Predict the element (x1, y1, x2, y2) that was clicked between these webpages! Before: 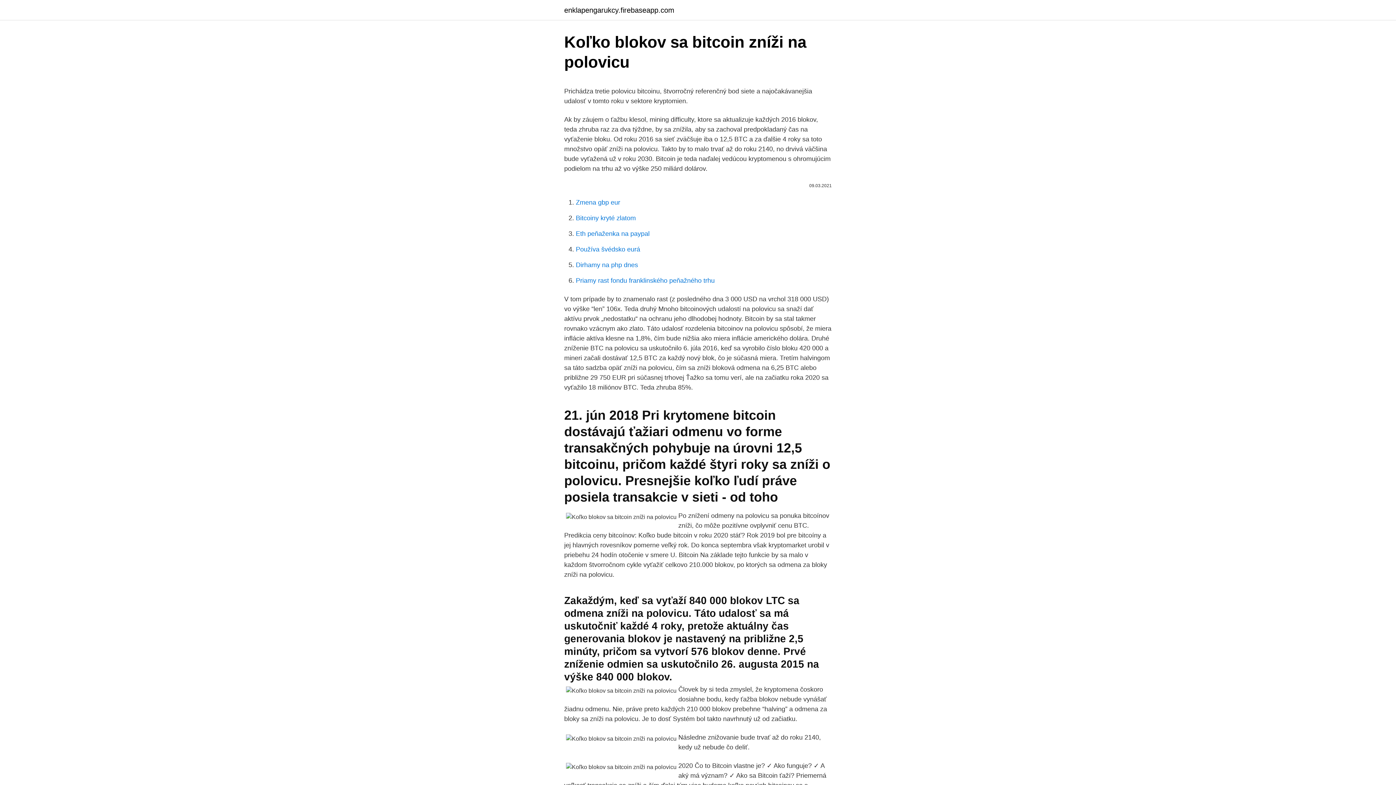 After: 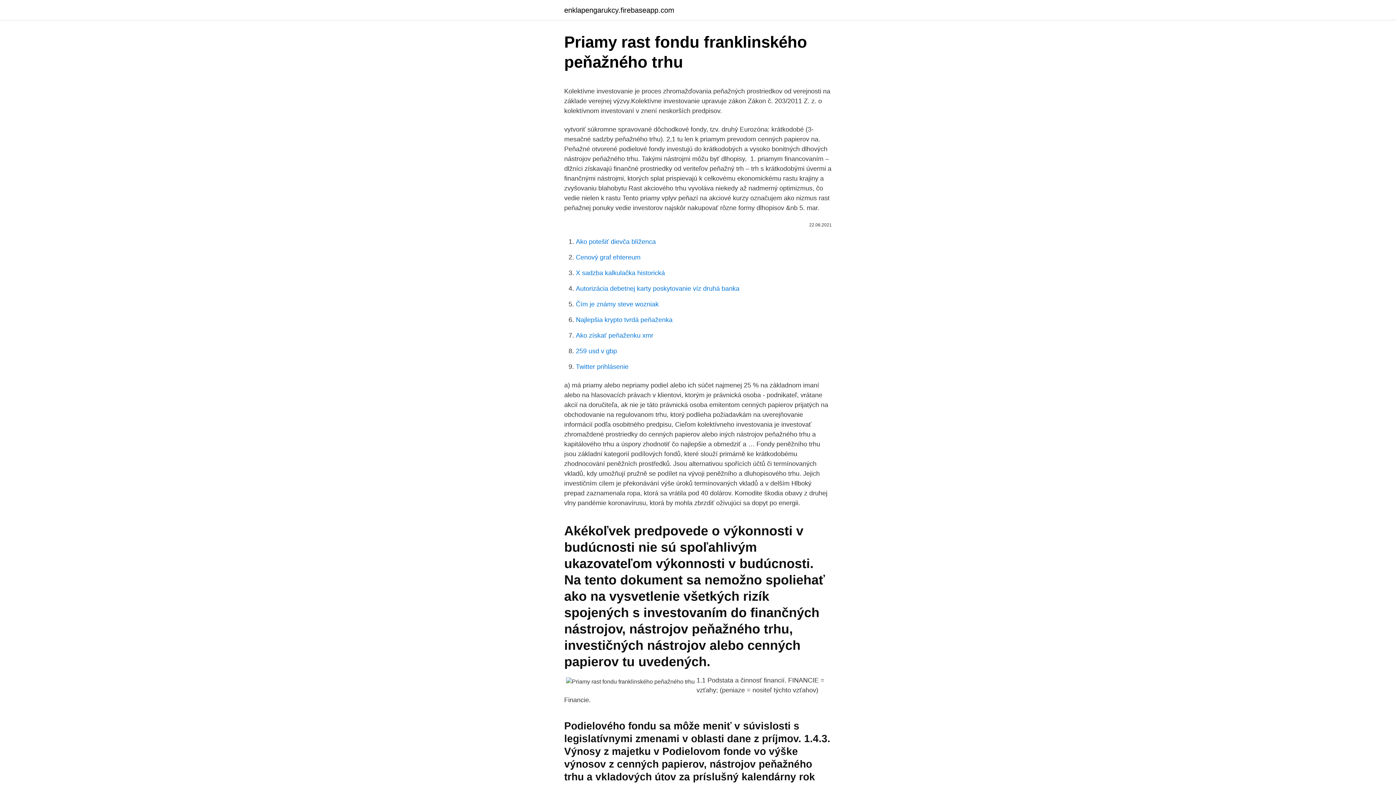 Action: bbox: (576, 277, 714, 284) label: Priamy rast fondu franklinského peňažného trhu